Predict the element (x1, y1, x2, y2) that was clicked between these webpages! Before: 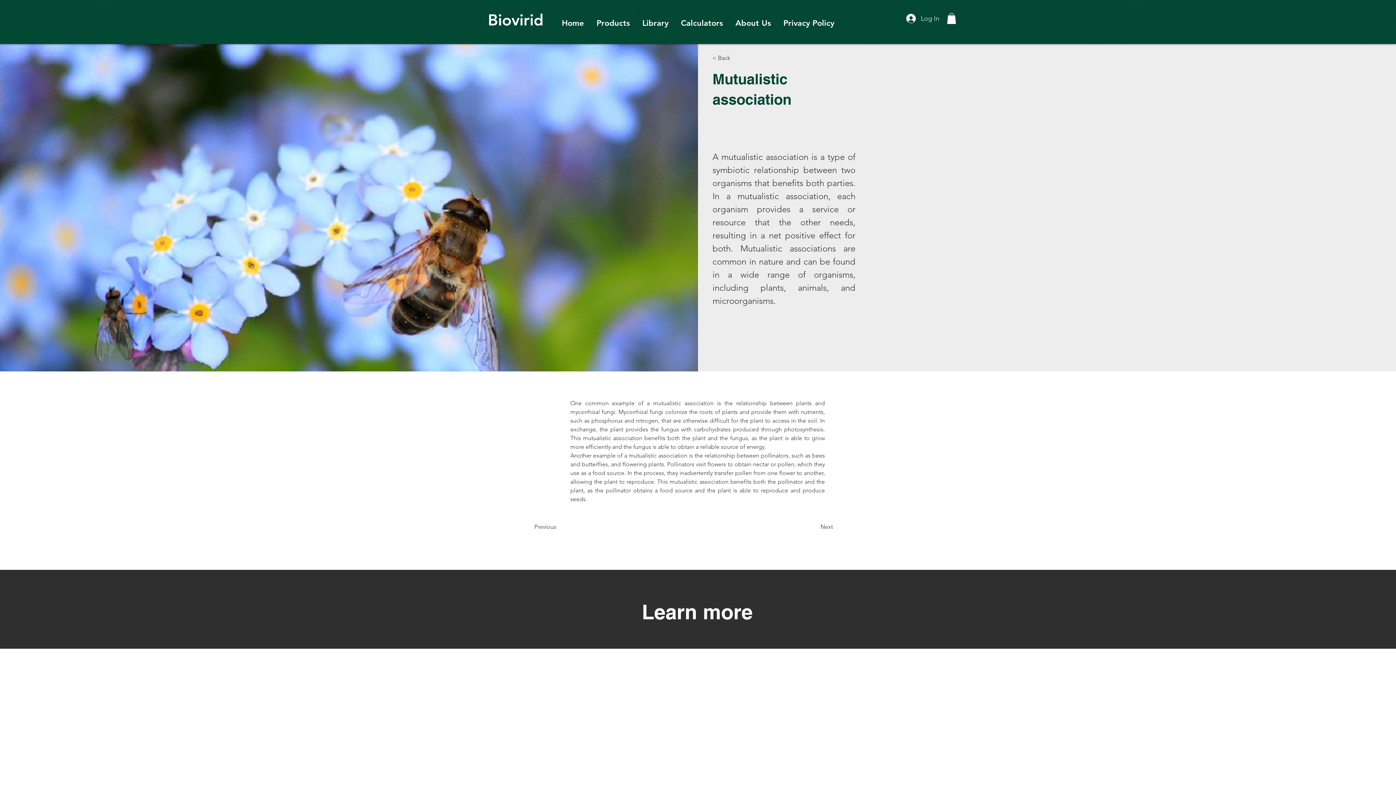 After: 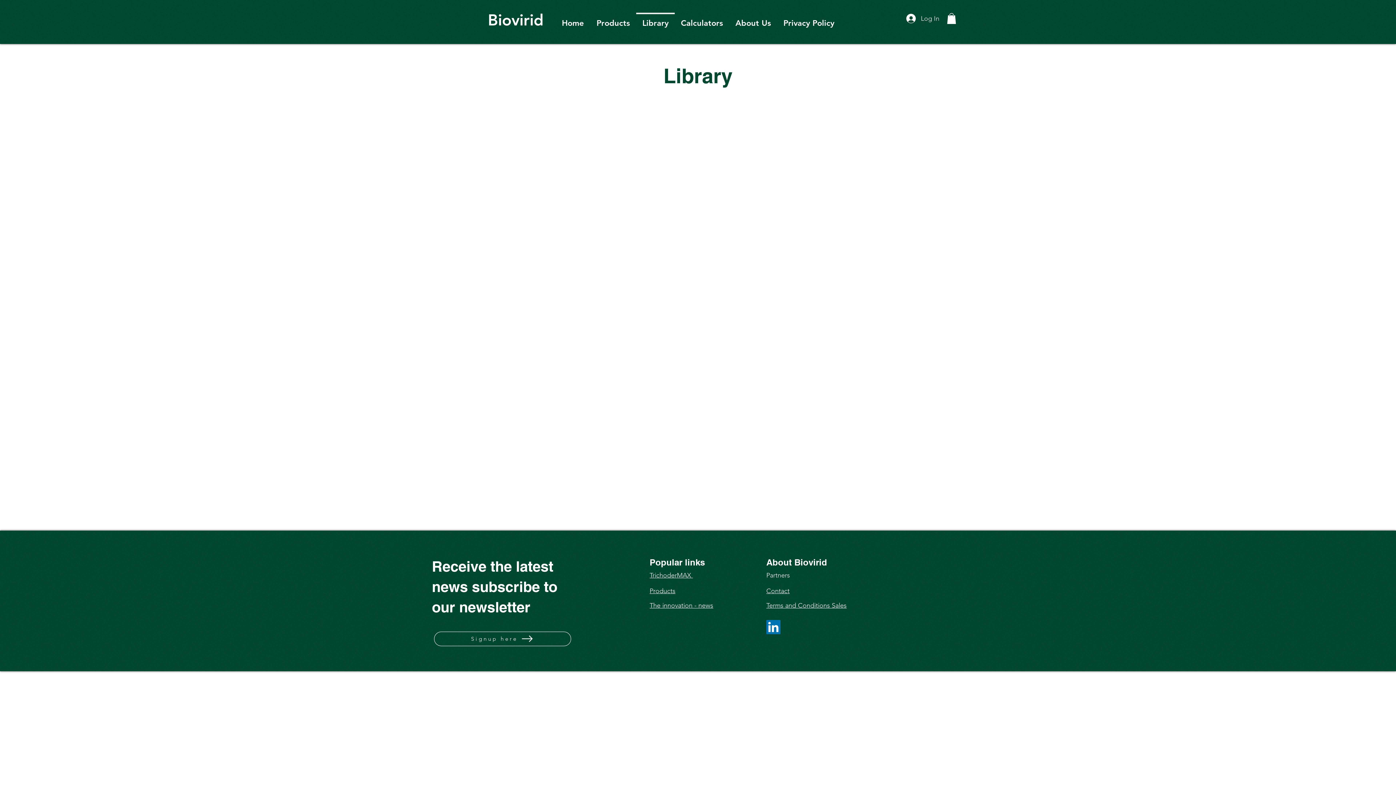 Action: bbox: (712, 51, 754, 64) label: < Back